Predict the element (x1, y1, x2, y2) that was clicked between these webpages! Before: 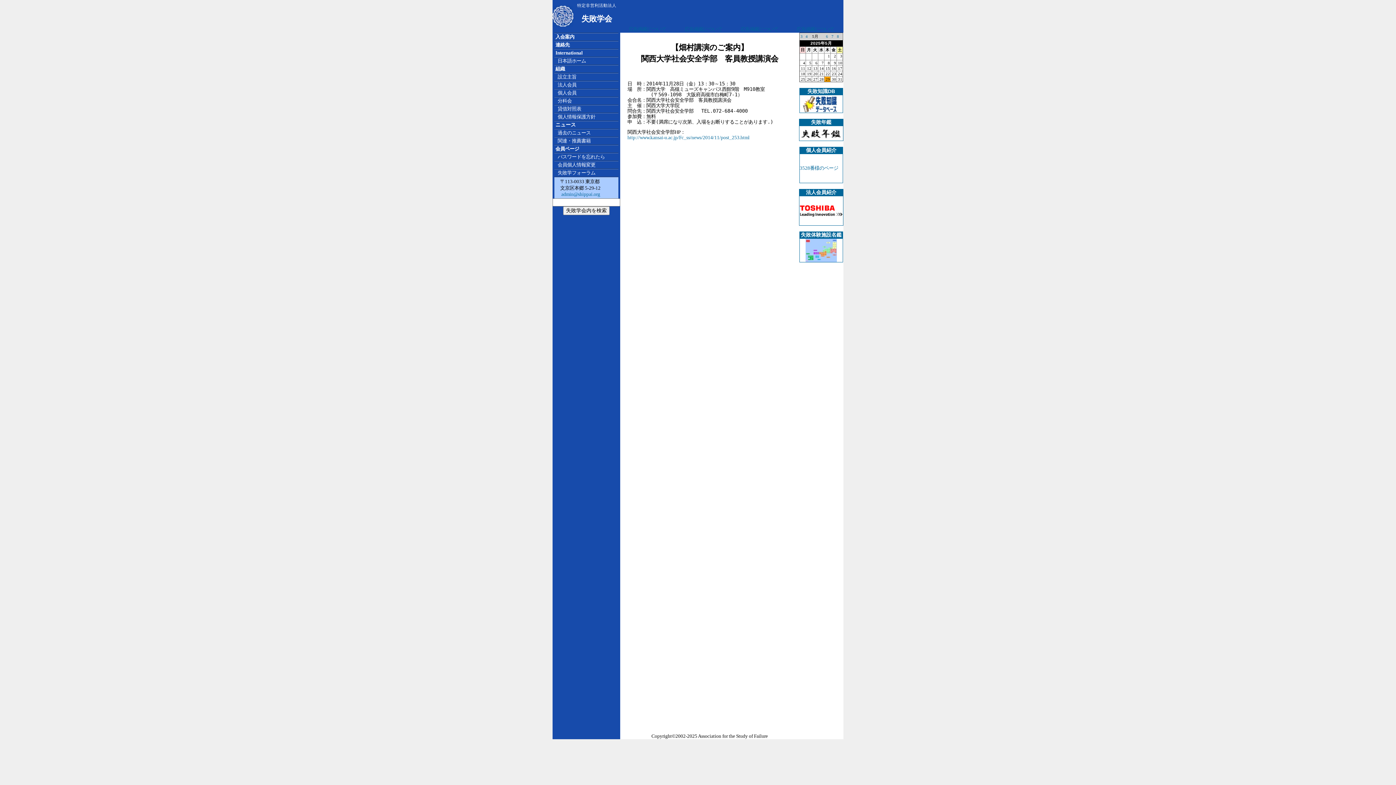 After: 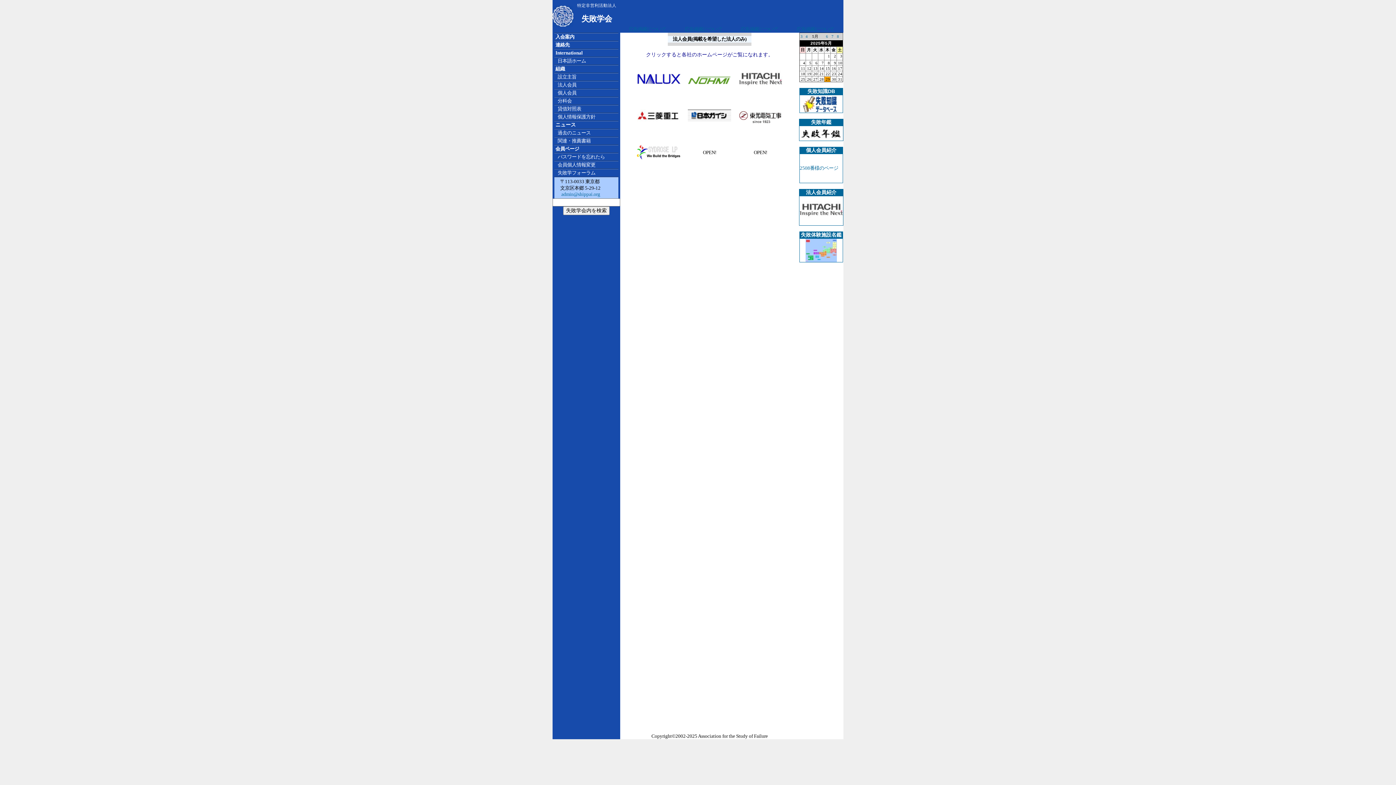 Action: label:    法人会員 bbox: (554, 82, 576, 87)